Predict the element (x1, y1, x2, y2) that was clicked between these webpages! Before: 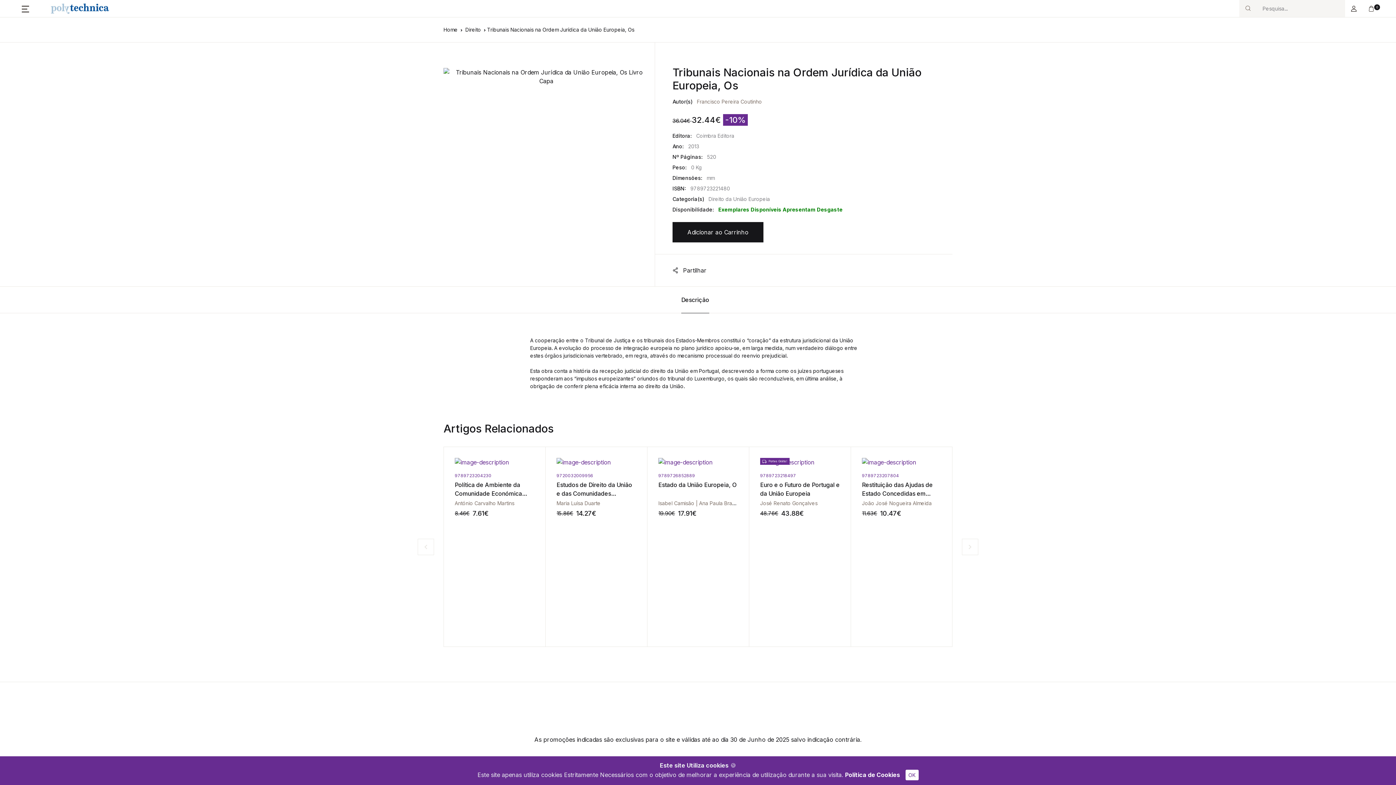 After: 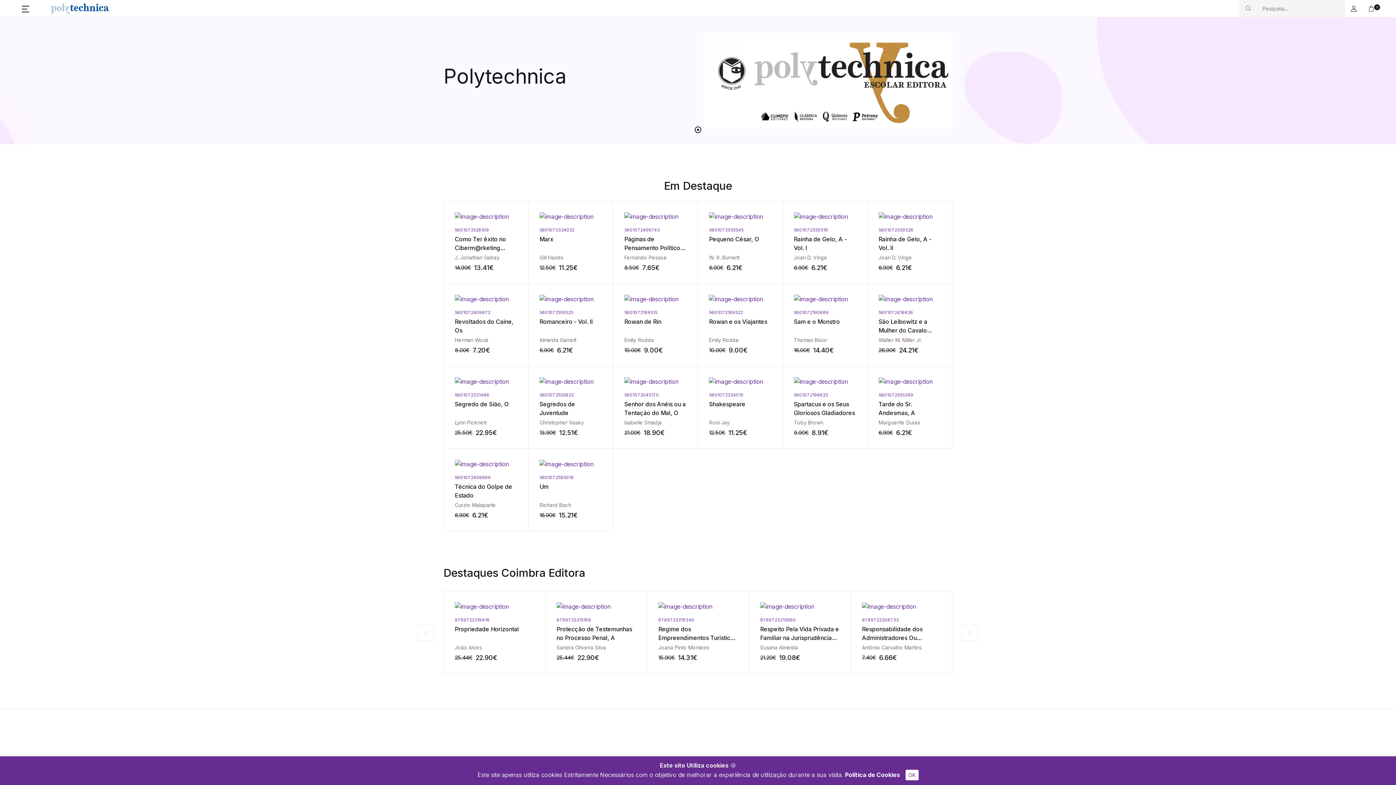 Action: bbox: (49, 1, 111, 14)